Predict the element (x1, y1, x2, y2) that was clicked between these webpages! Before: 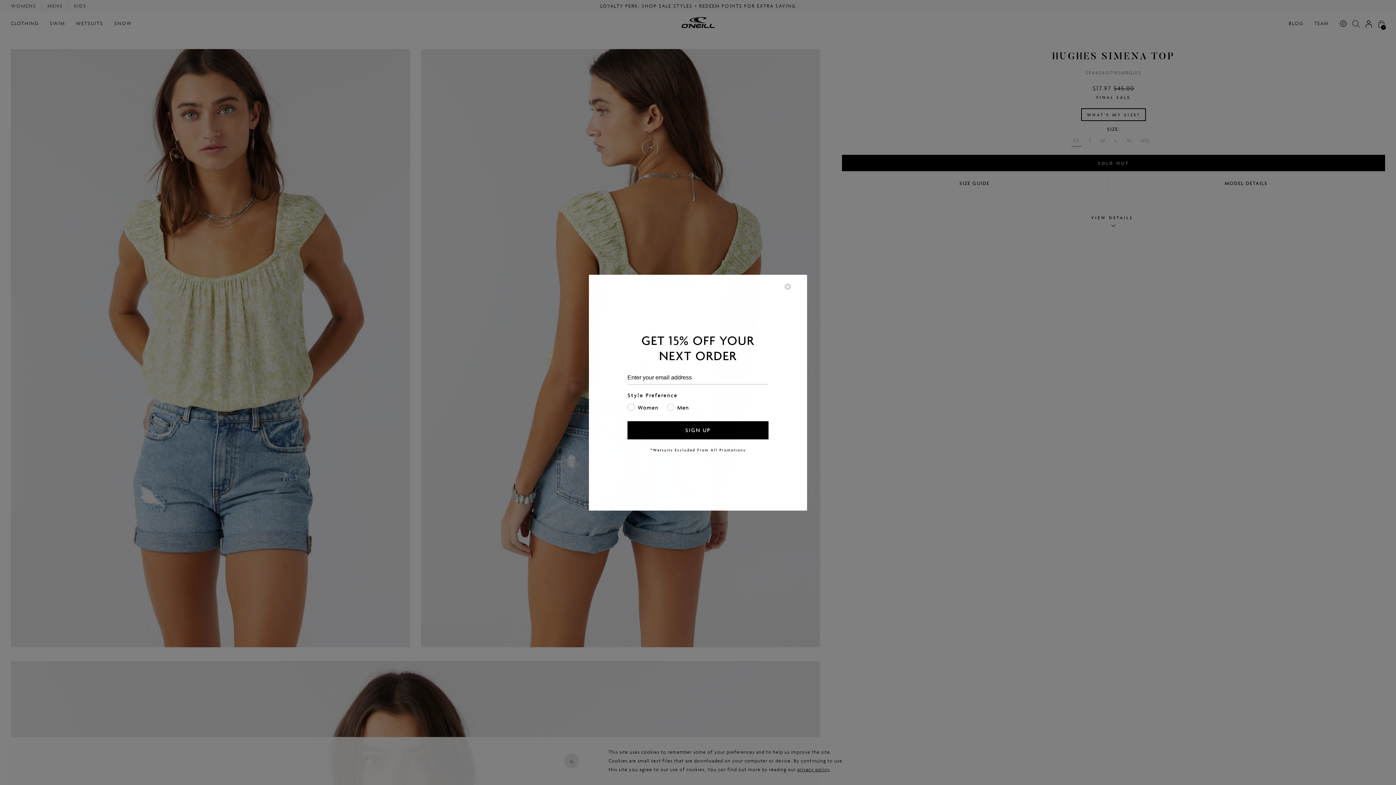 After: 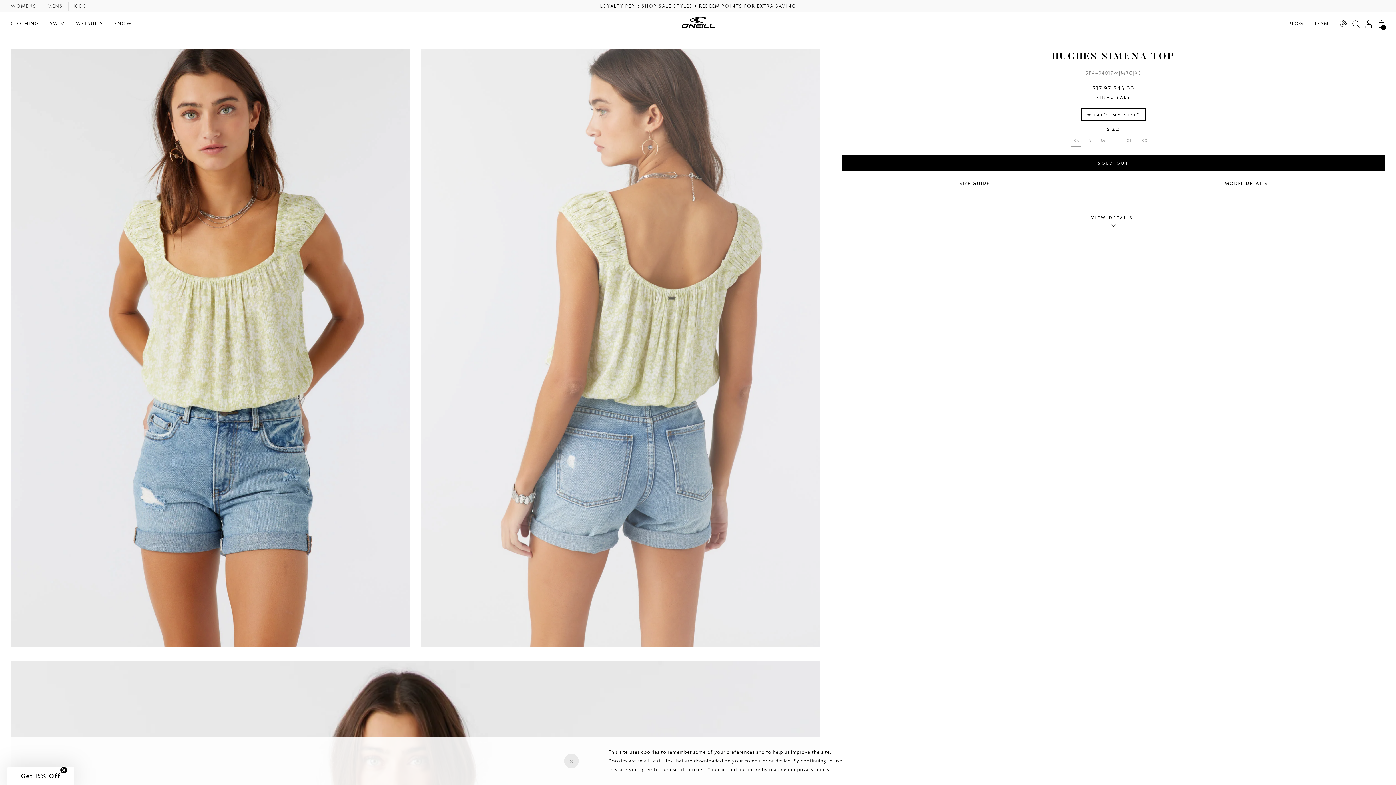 Action: label: Close dialog bbox: (771, 301, 804, 319)